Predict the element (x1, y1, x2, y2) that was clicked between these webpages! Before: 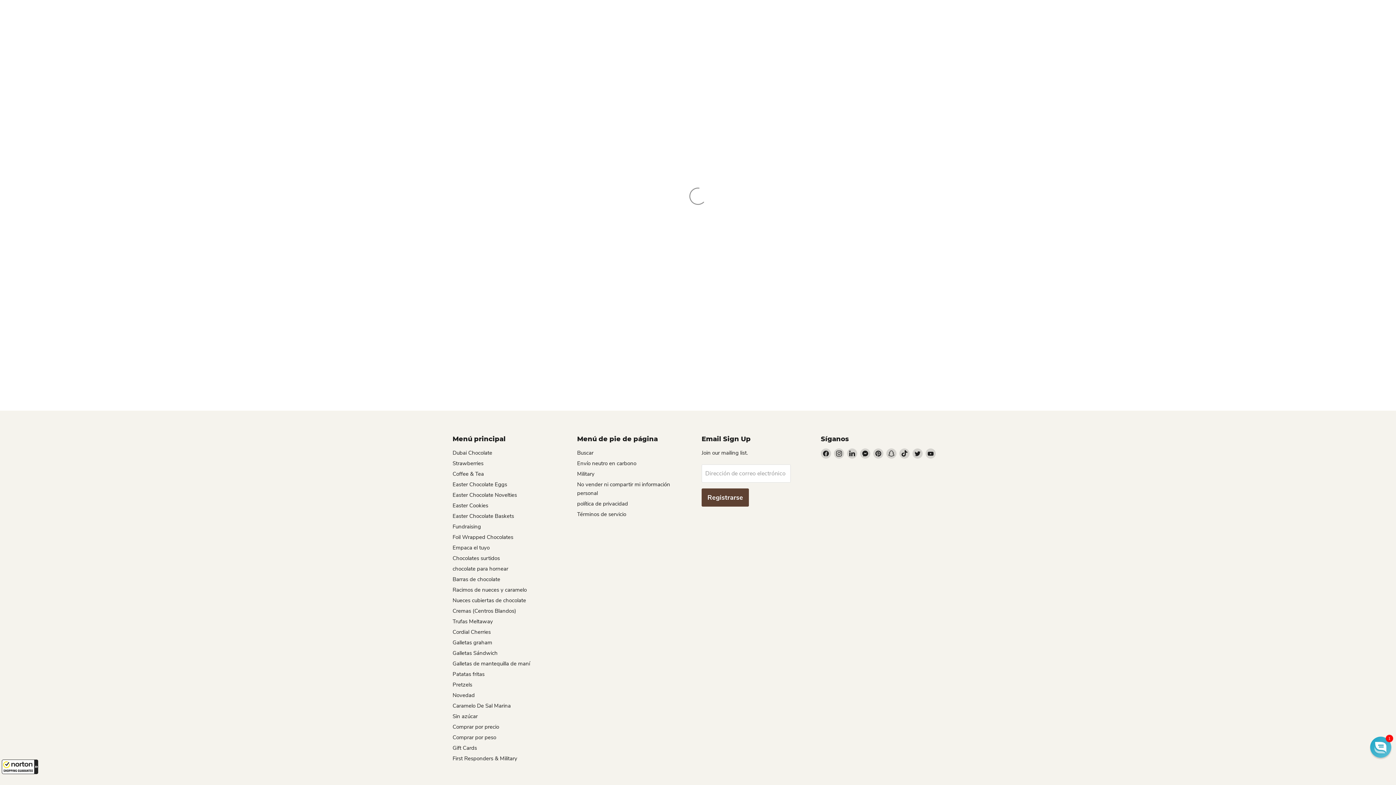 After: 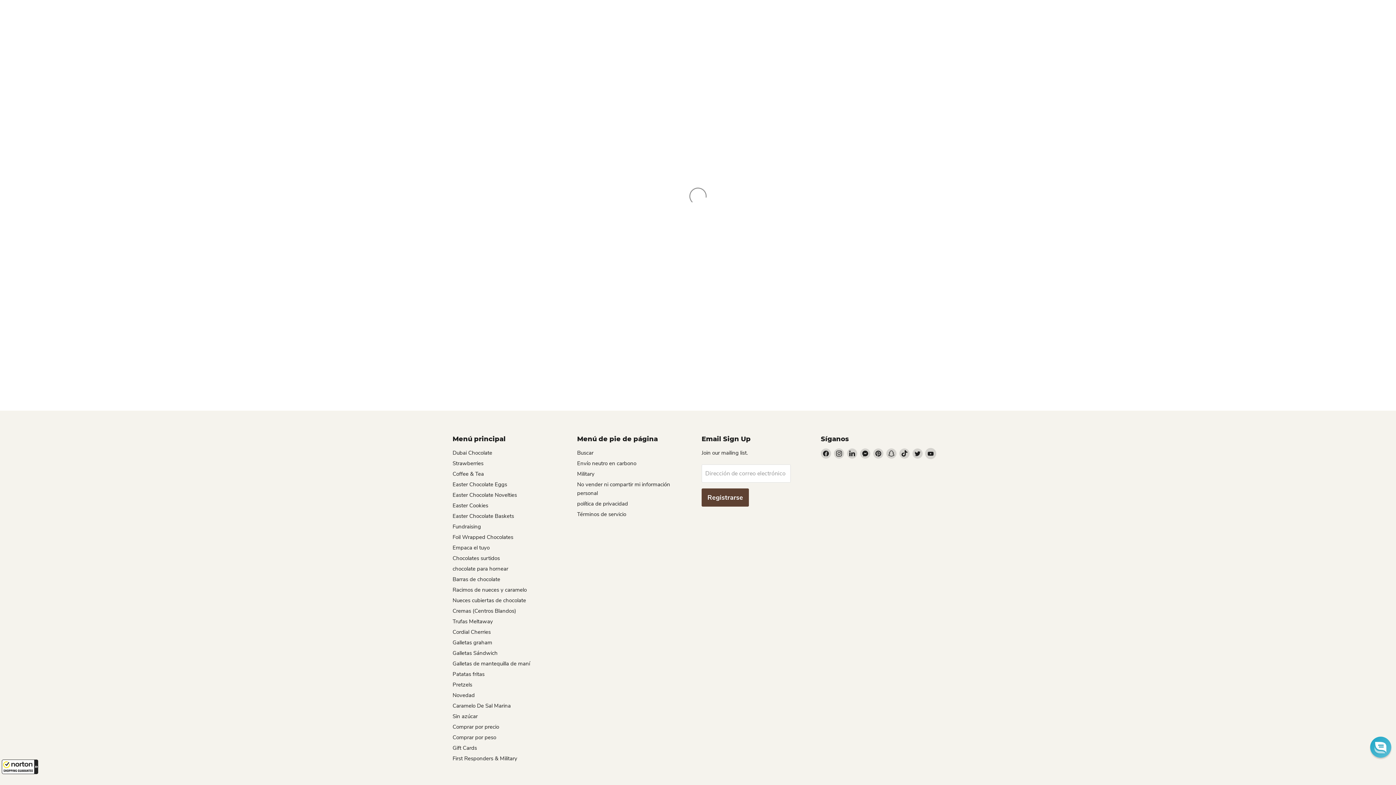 Action: bbox: (925, 448, 936, 458) label: Encuéntrenos en YouTube